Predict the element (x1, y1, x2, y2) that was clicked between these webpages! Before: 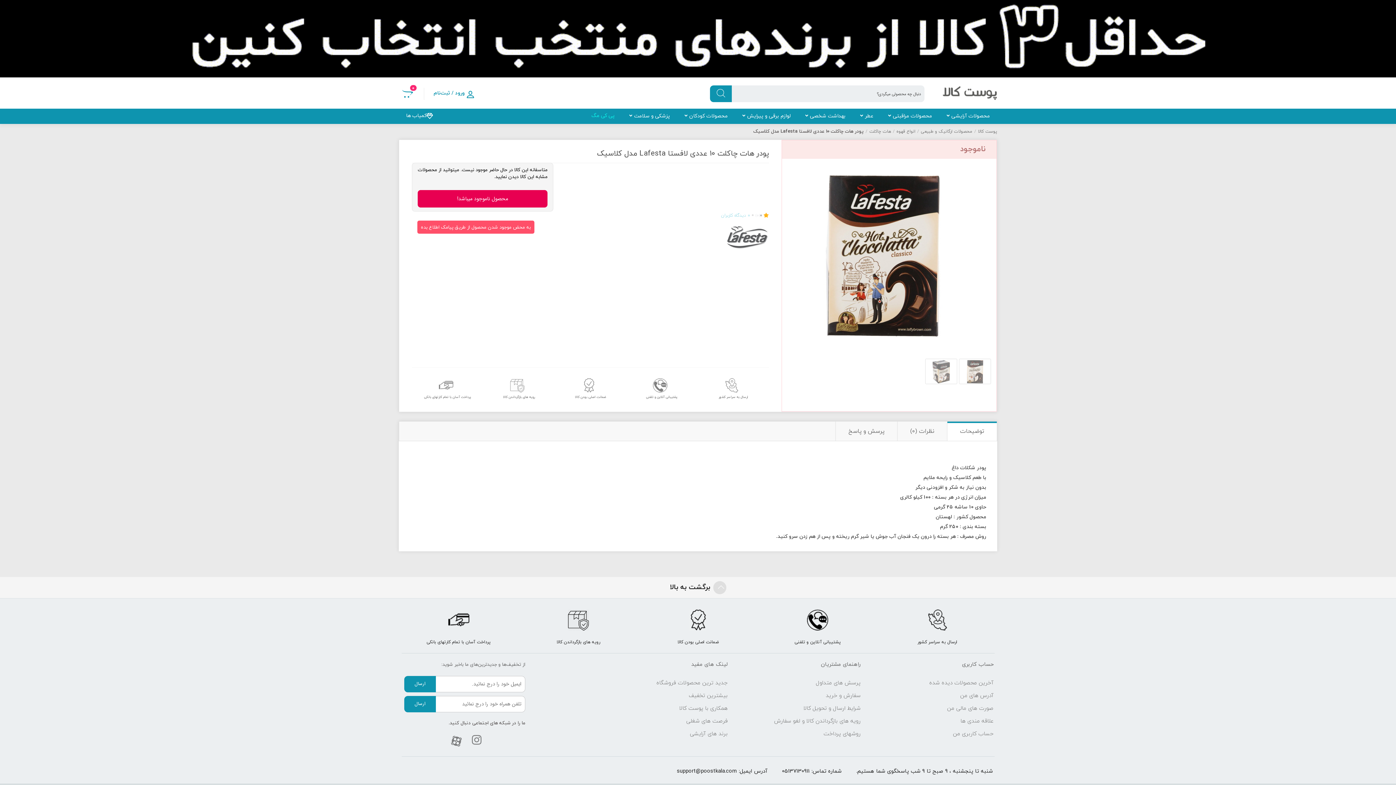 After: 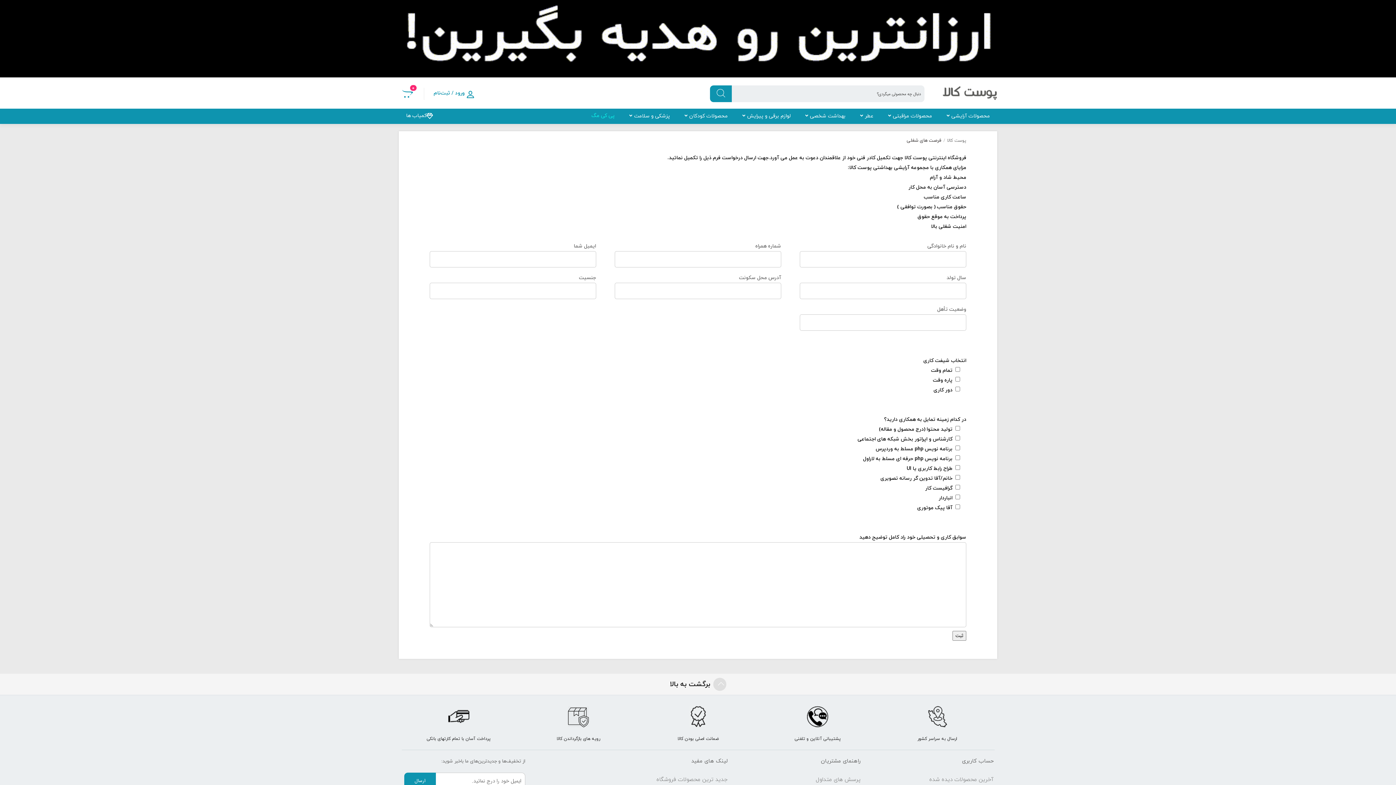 Action: bbox: (686, 717, 727, 725) label: فرصت های شغلی